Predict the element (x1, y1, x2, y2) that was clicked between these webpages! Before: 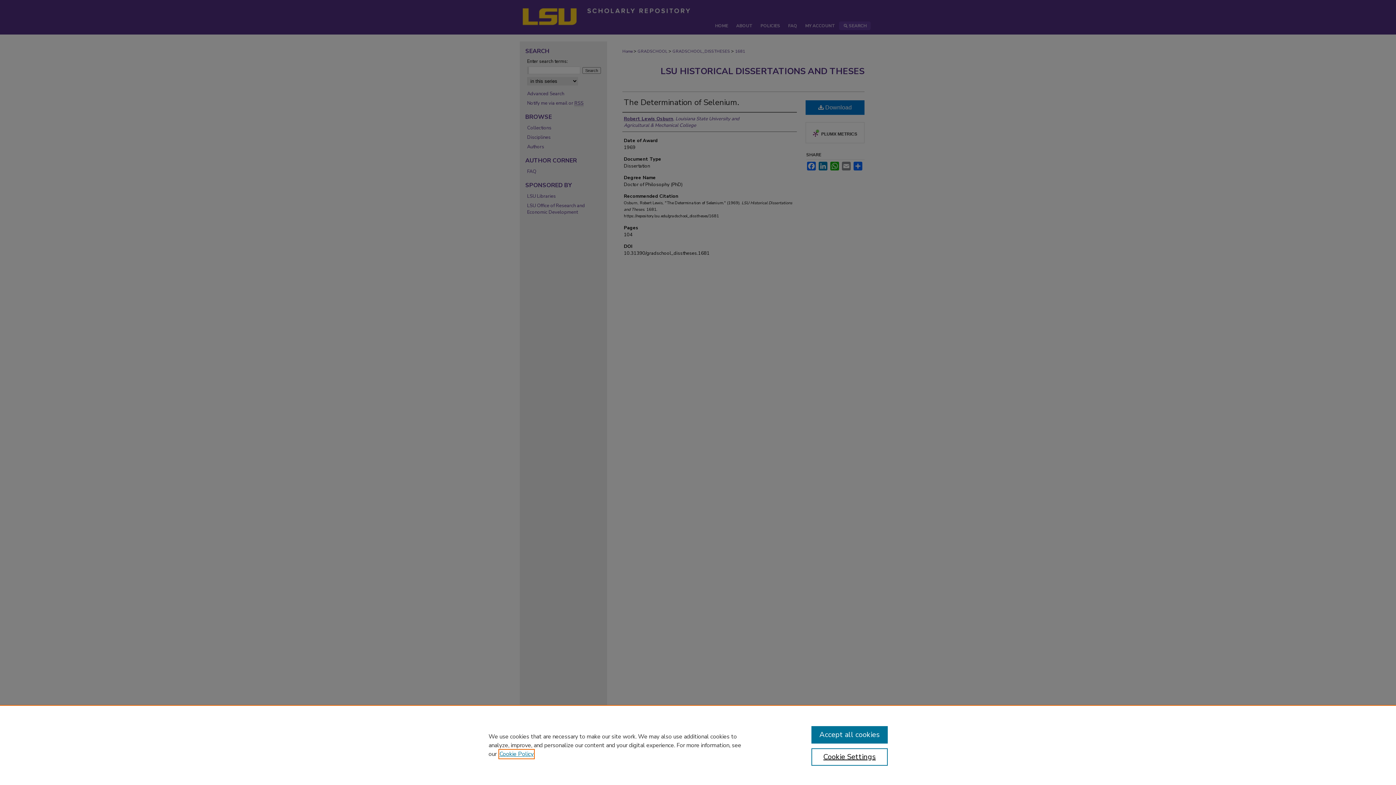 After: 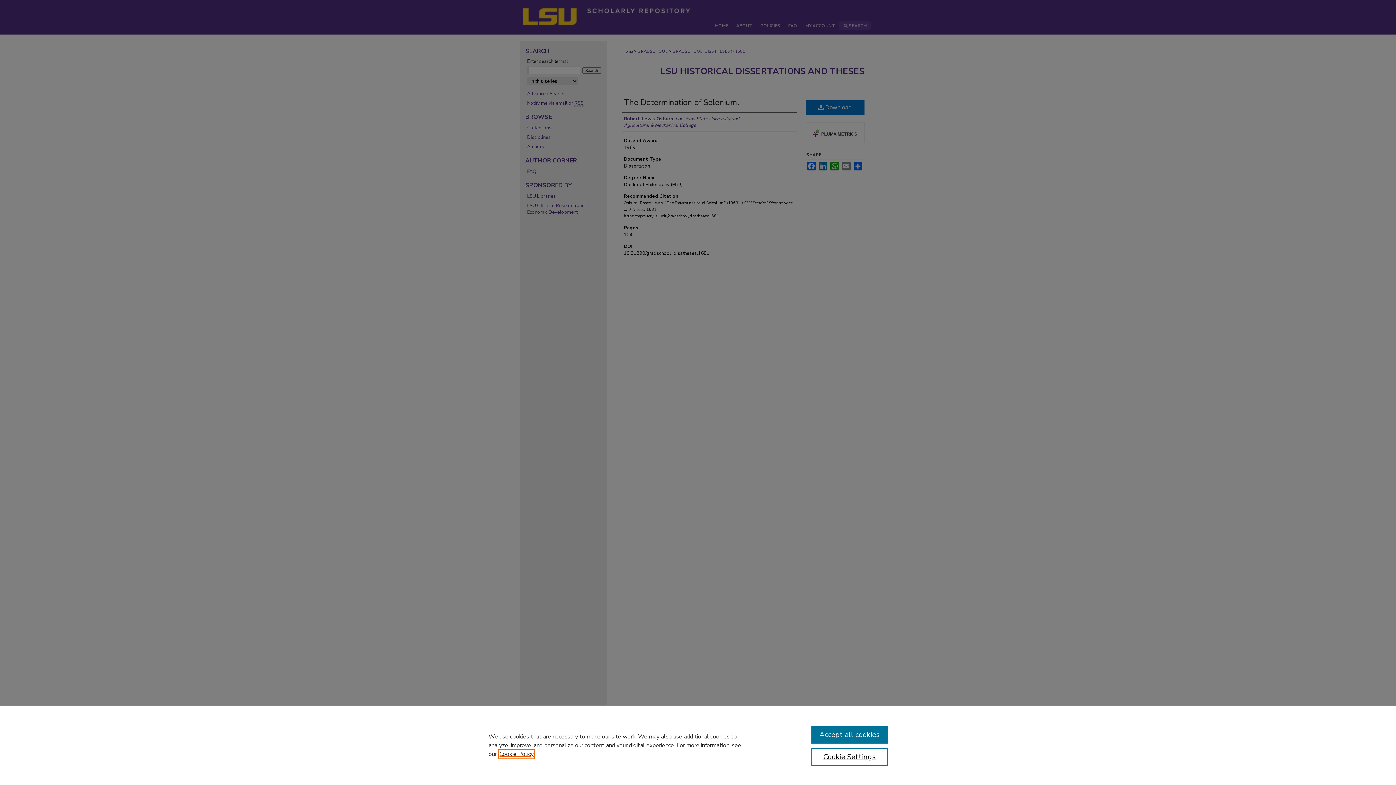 Action: bbox: (499, 750, 533, 758) label: , opens in a new tab